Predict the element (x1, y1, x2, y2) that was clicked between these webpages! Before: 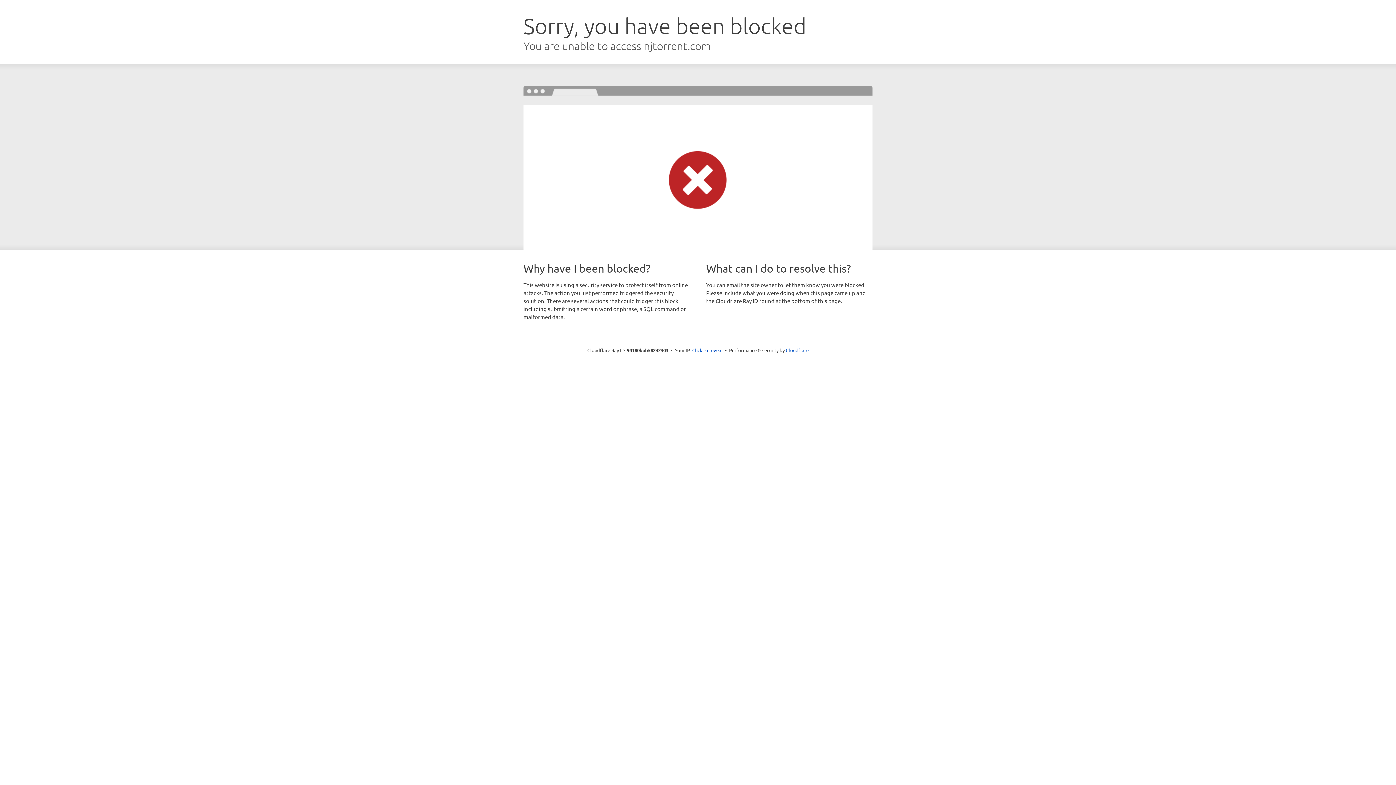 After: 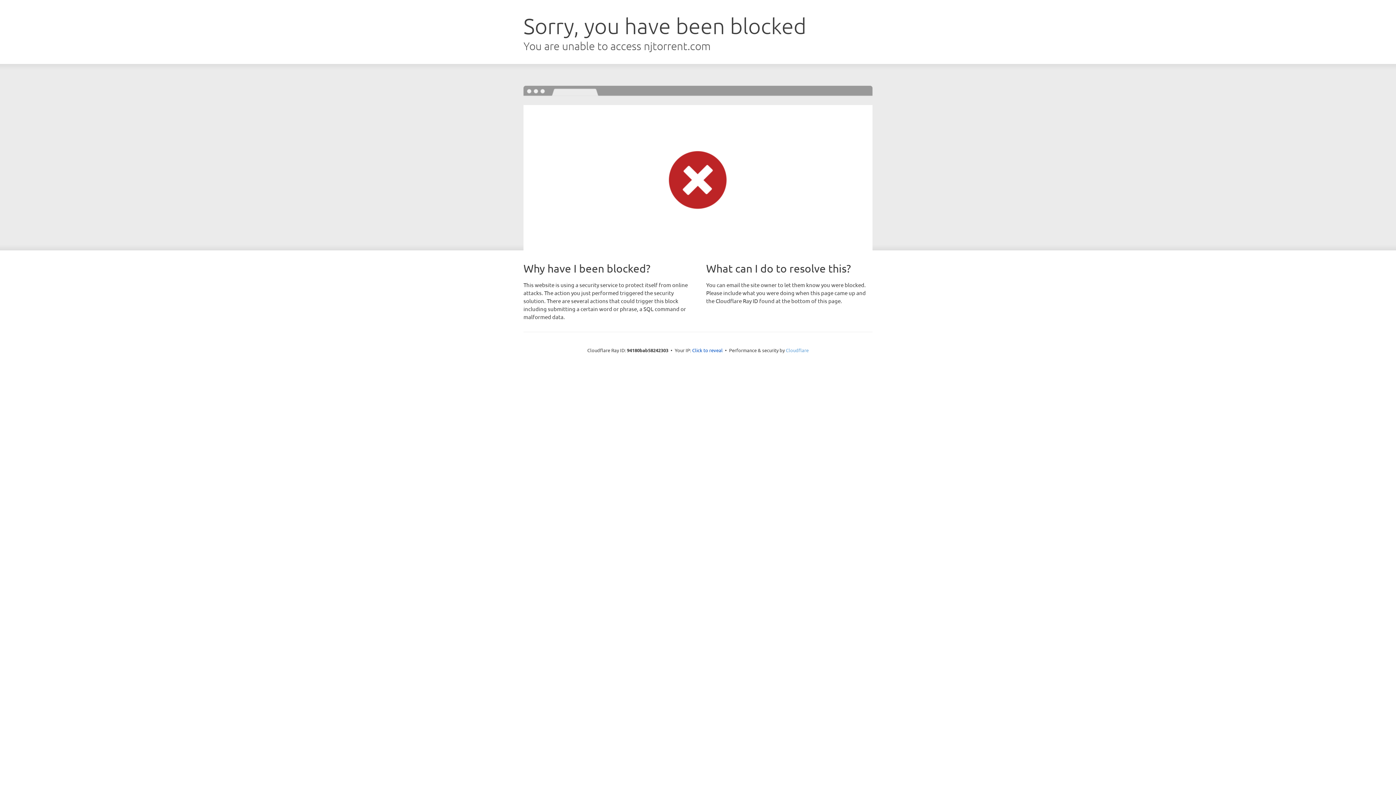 Action: label: Cloudflare bbox: (786, 347, 808, 353)